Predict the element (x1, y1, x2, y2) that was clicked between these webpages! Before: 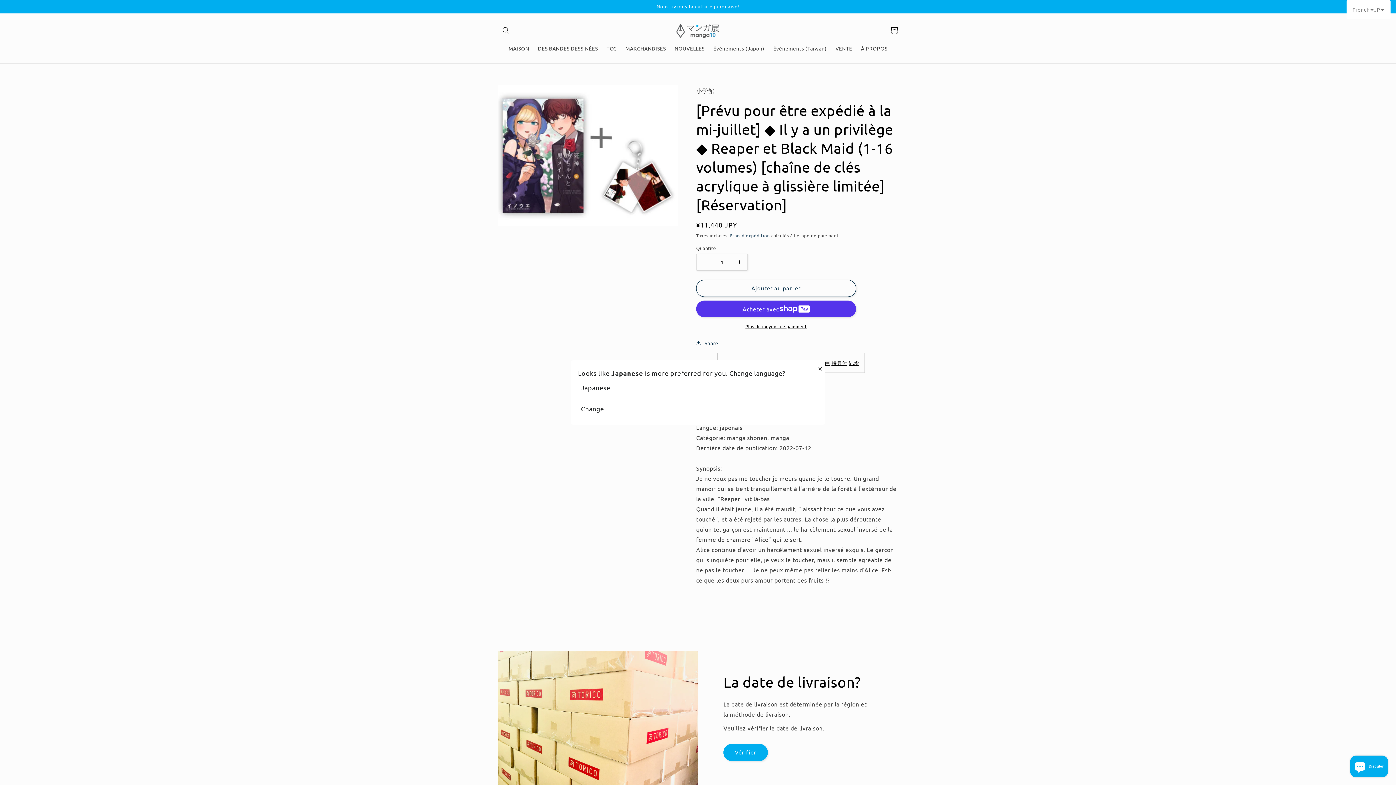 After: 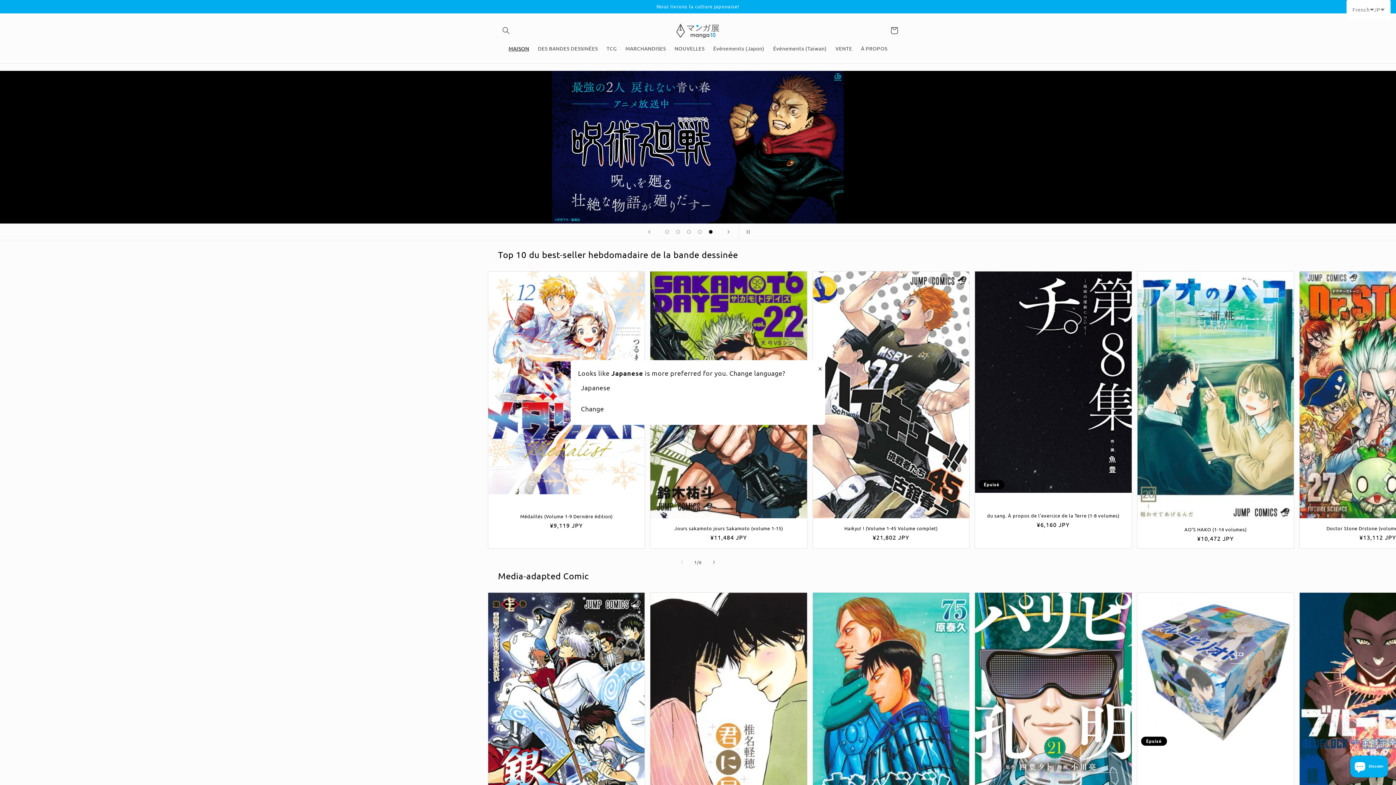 Action: bbox: (504, 40, 533, 55) label: MAISON